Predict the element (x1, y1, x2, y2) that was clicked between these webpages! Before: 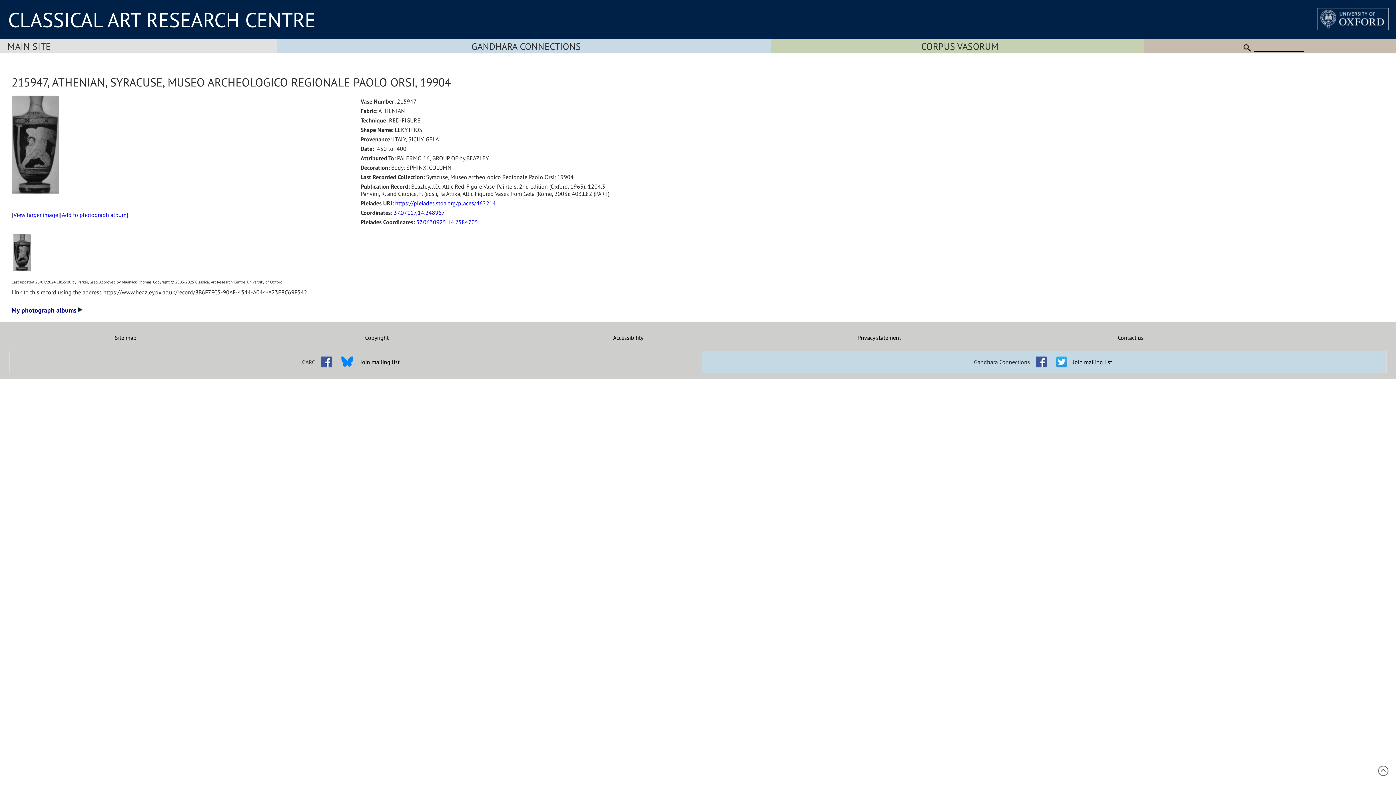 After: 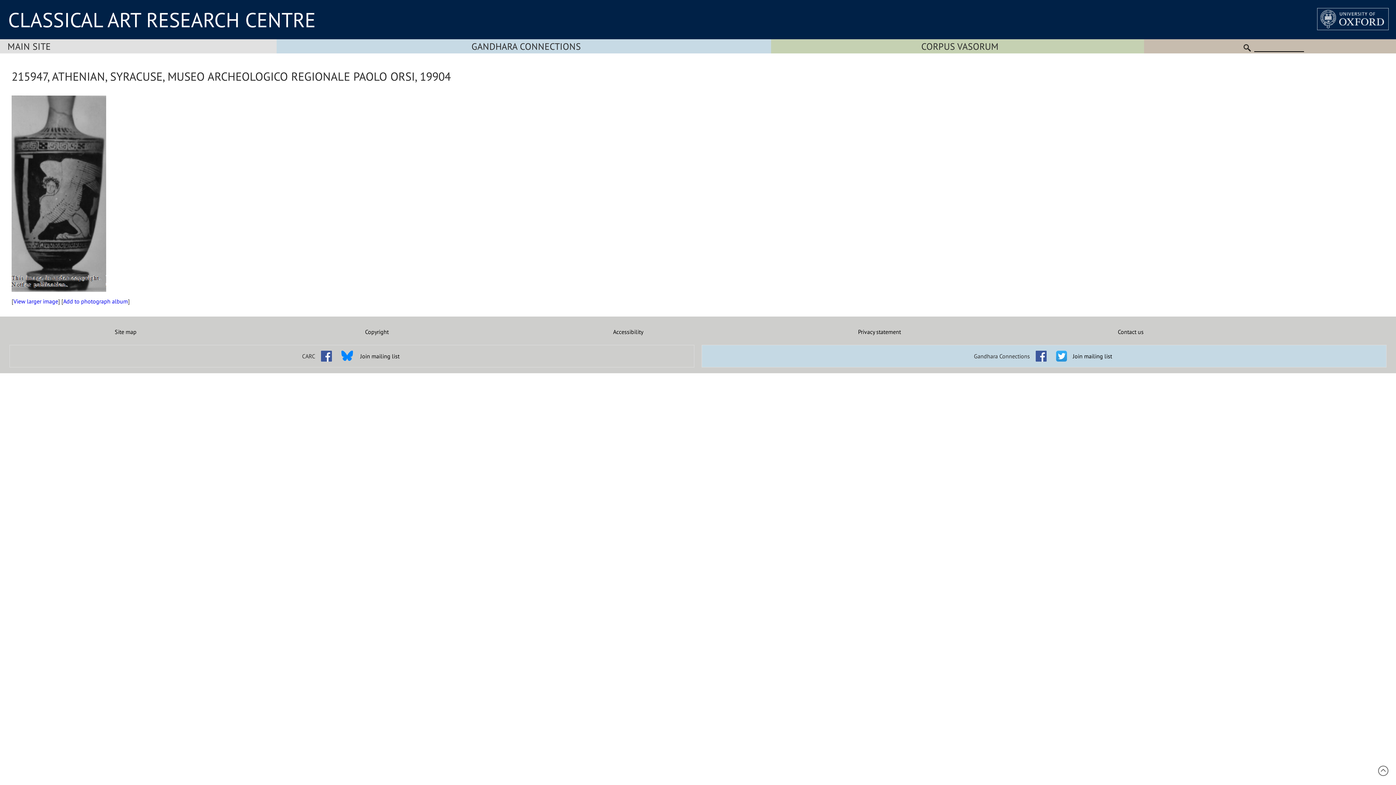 Action: bbox: (13, 211, 58, 228) label: View larger image